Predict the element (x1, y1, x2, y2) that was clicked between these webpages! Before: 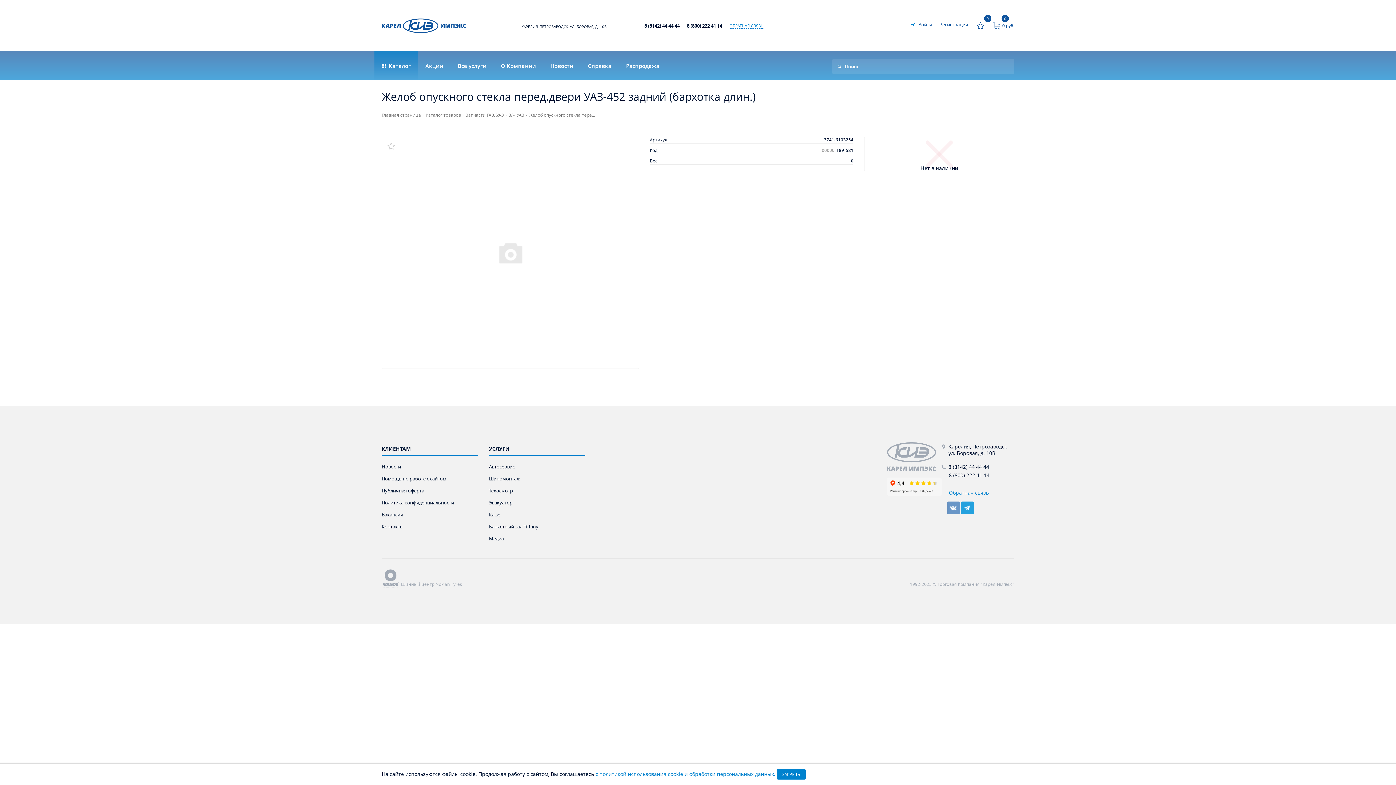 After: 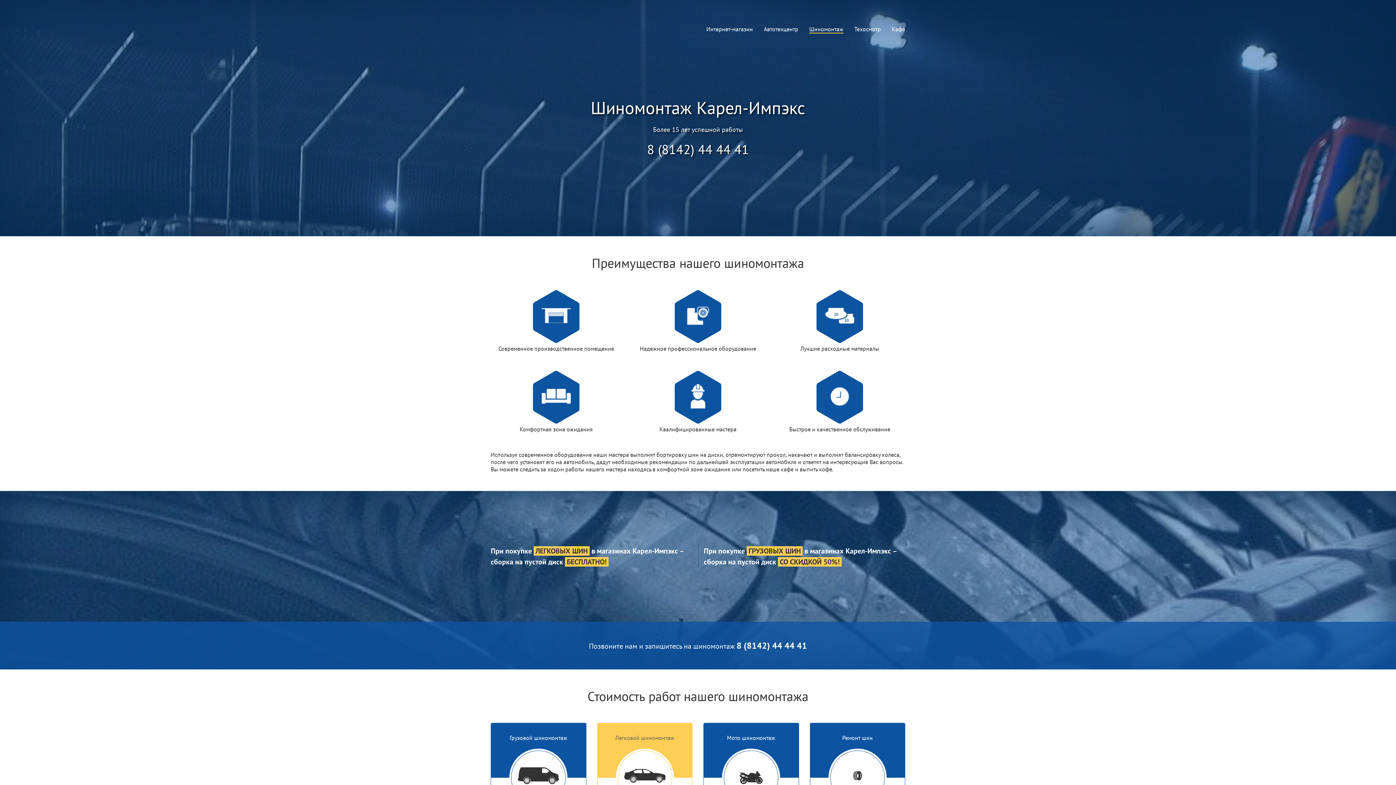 Action: label: Шиномонтаж bbox: (489, 475, 520, 483)